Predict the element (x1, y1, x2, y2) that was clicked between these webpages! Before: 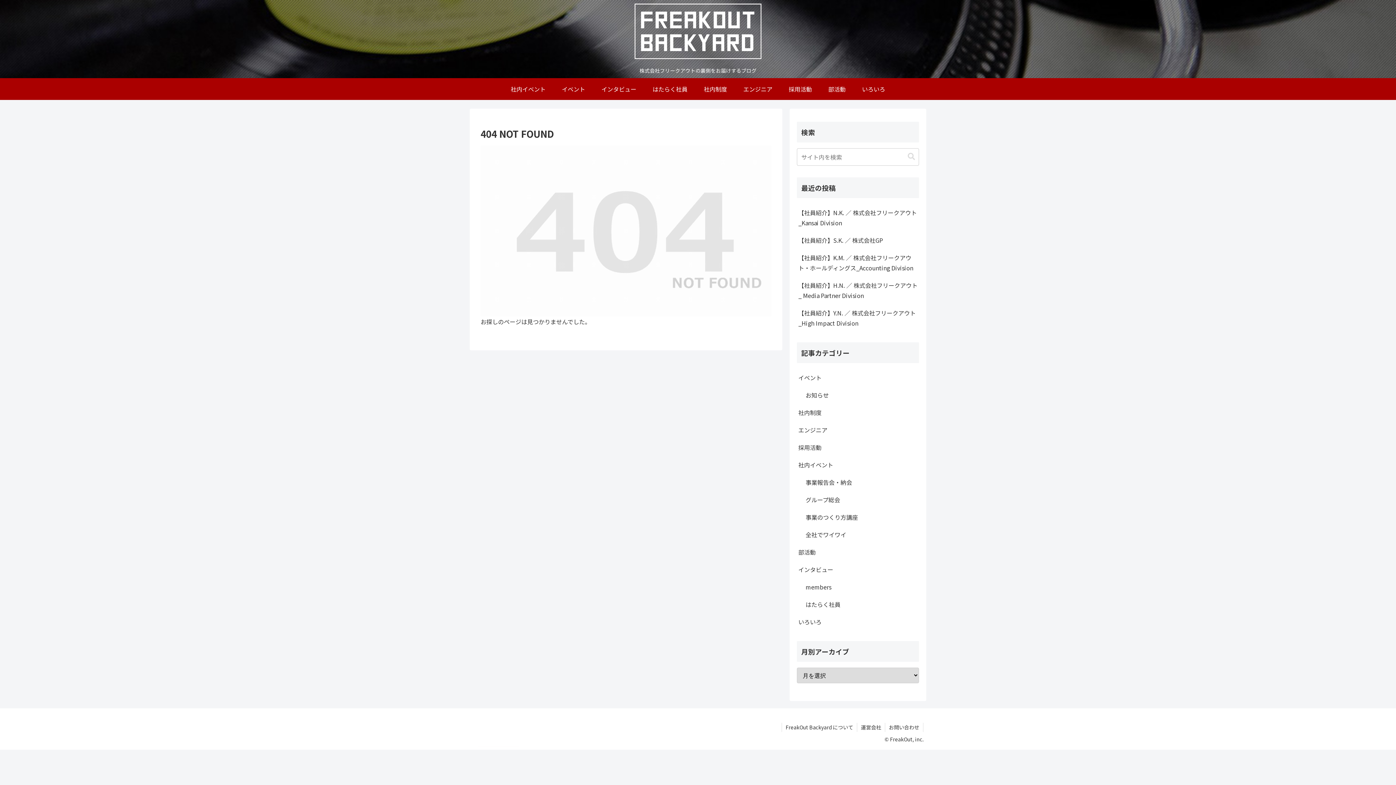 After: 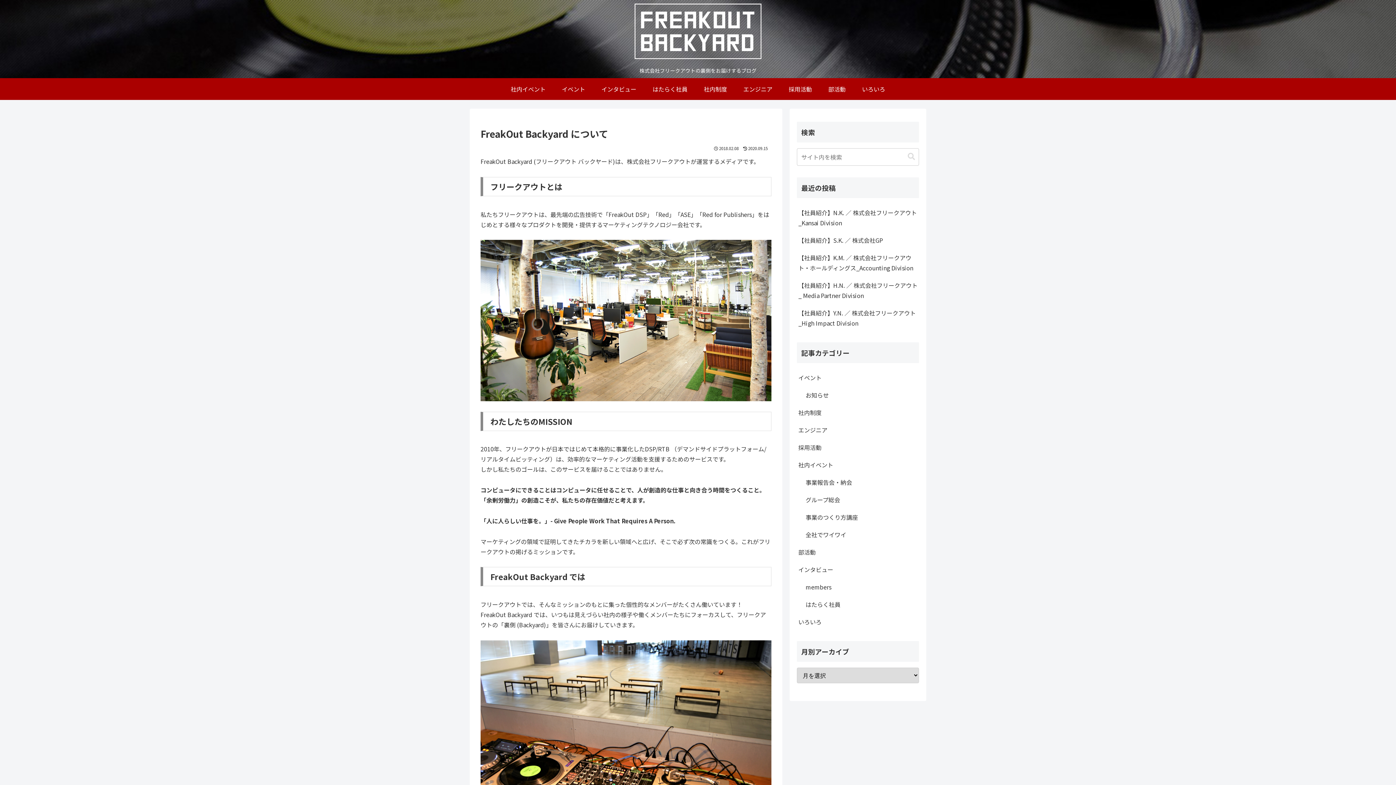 Action: bbox: (782, 723, 857, 732) label: FreakOut Backyard について